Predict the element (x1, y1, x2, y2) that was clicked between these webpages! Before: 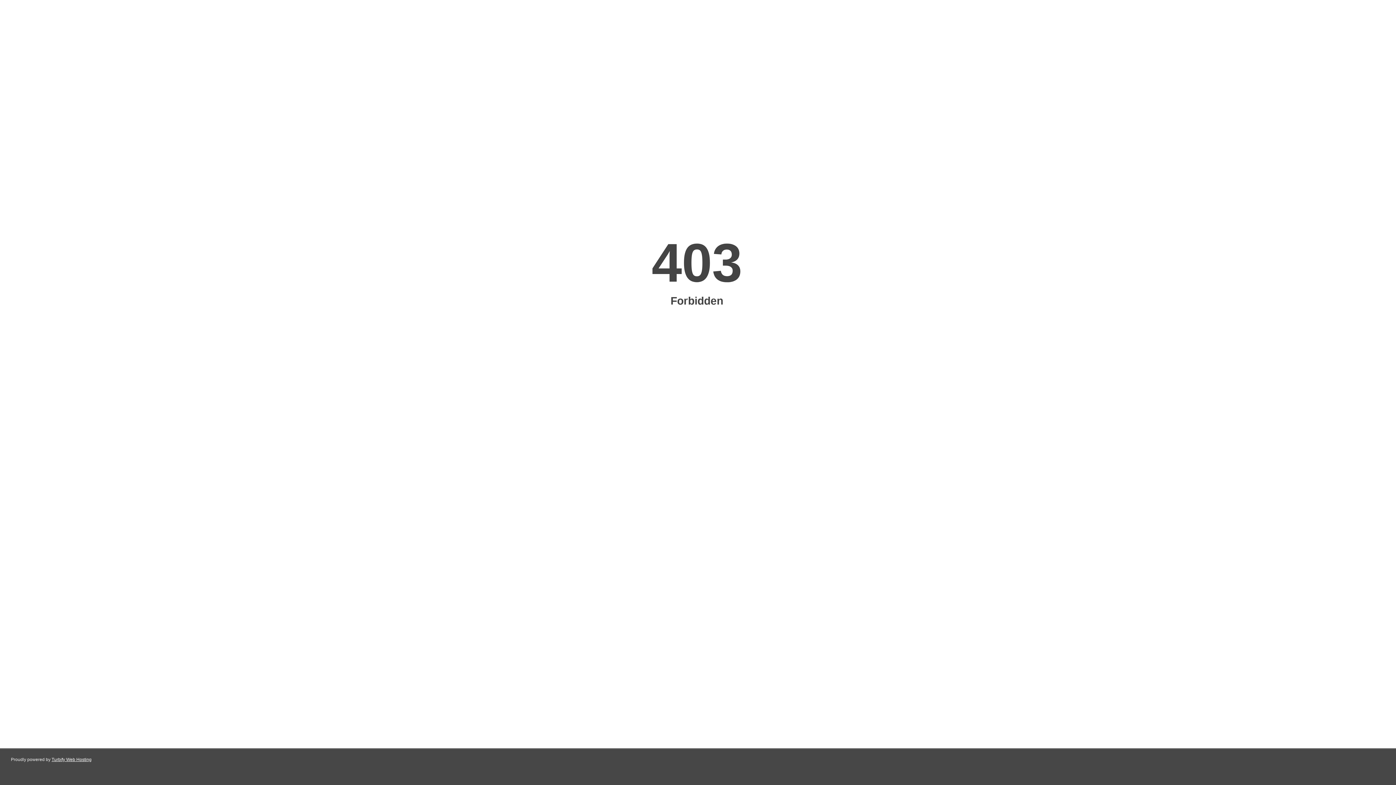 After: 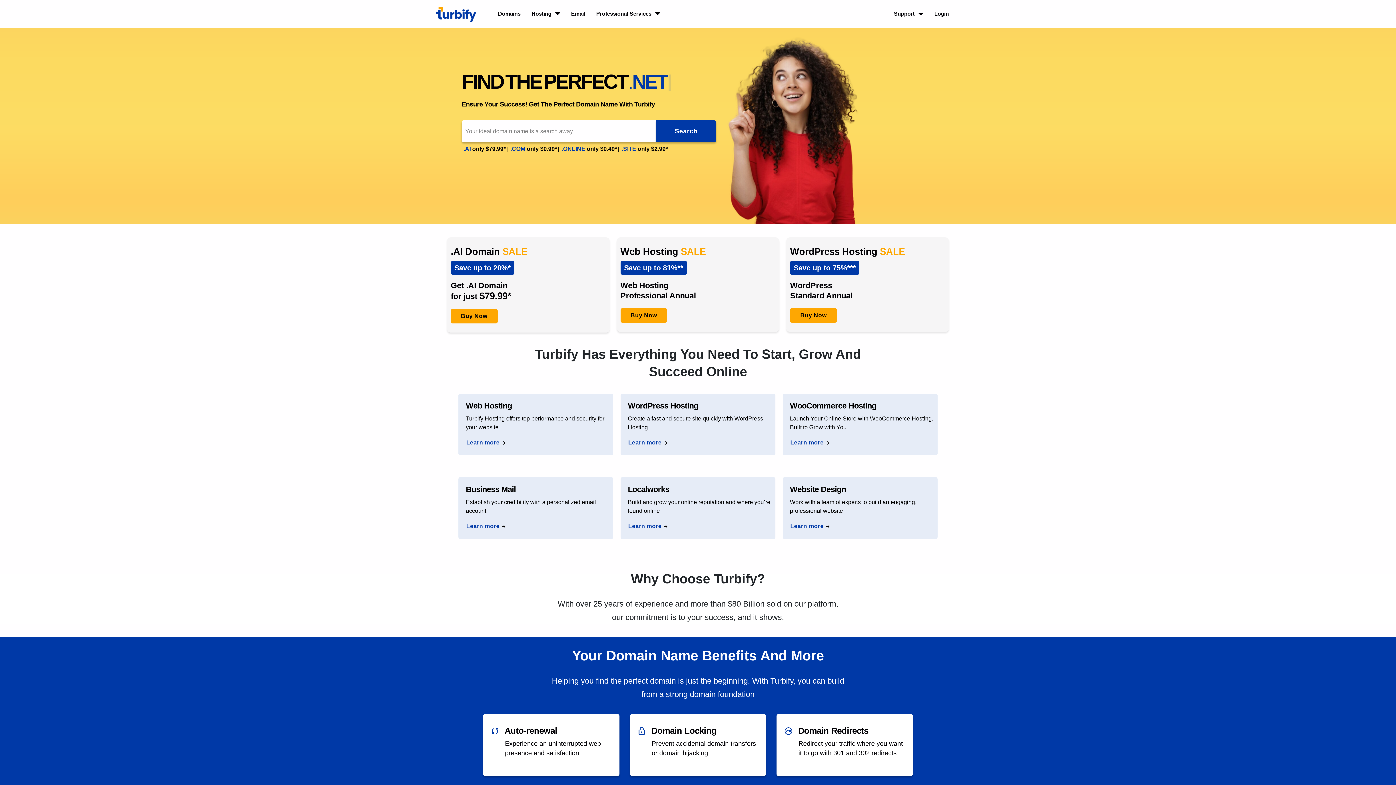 Action: bbox: (51, 757, 91, 762) label: Turbify Web Hosting